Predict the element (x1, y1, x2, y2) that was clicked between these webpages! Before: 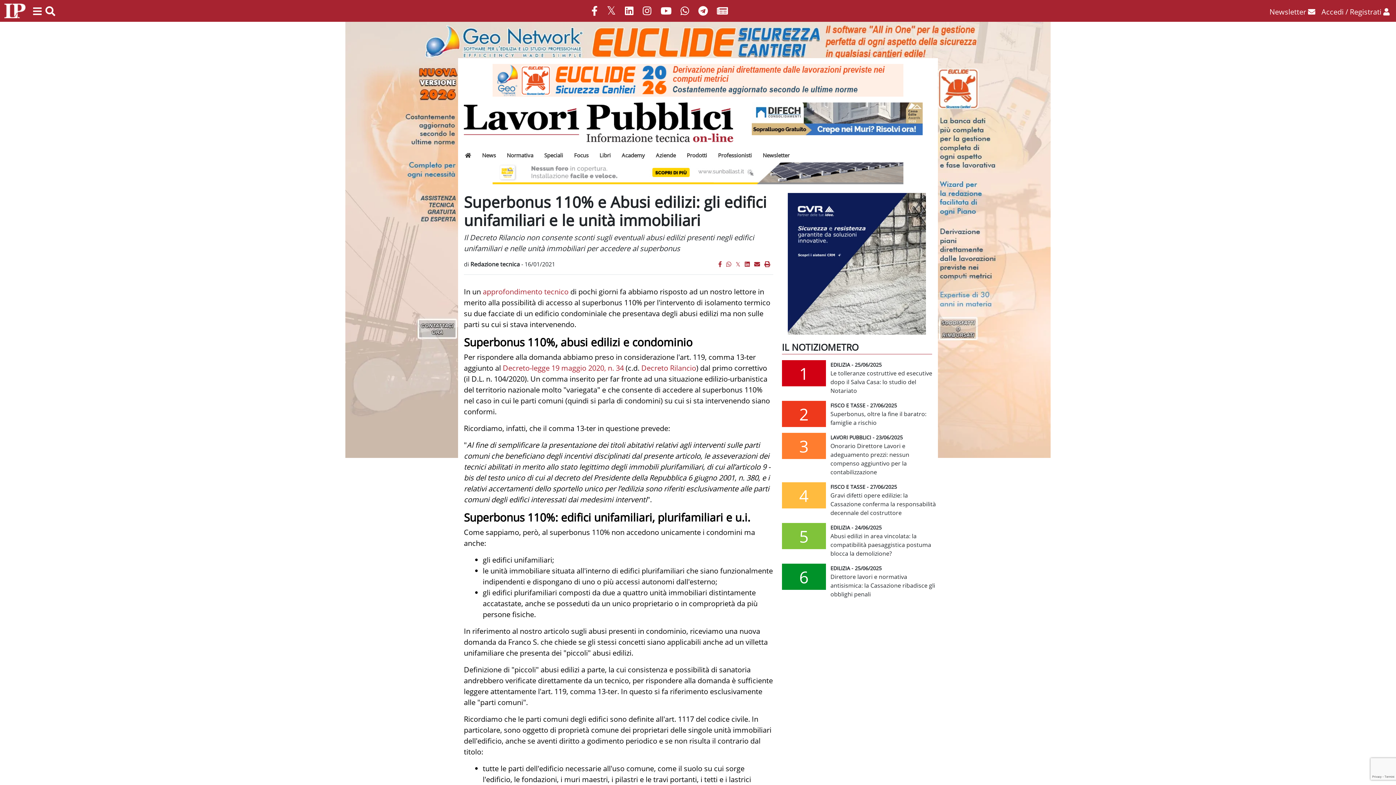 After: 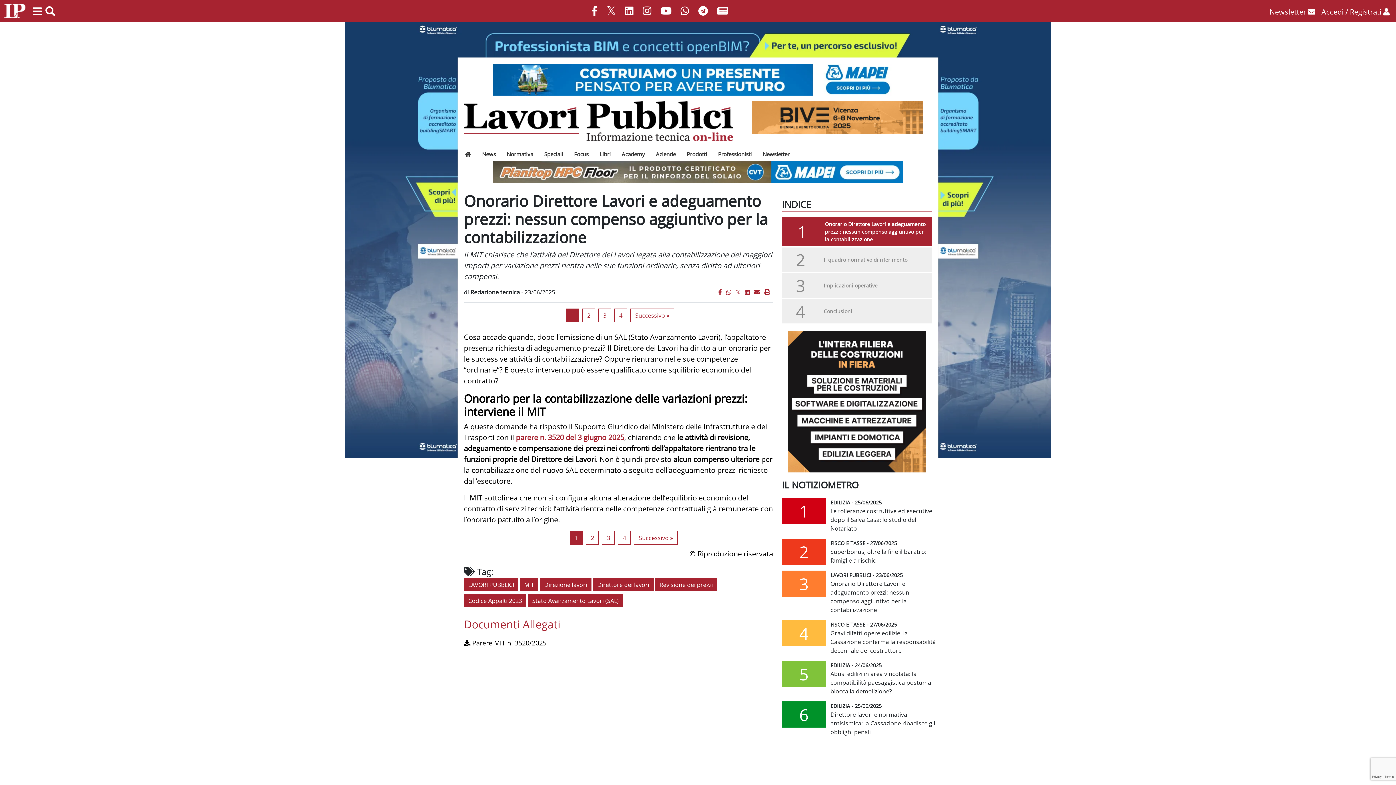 Action: label: LAVORI PUBBLICI - 23/06/2025
Onorario Direttore Lavori e adeguamento prezzi: nessun compenso aggiuntivo per la contabilizzazione bbox: (830, 433, 909, 476)